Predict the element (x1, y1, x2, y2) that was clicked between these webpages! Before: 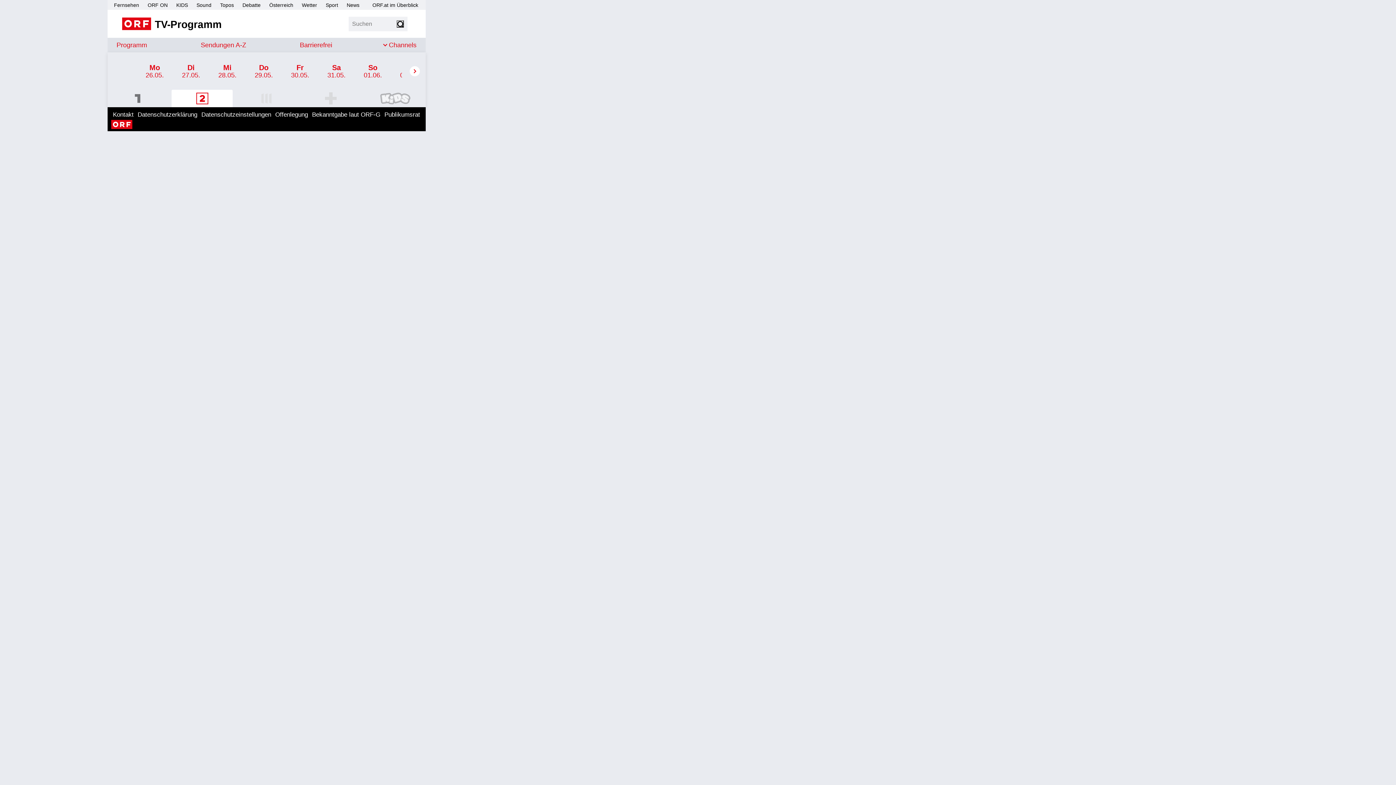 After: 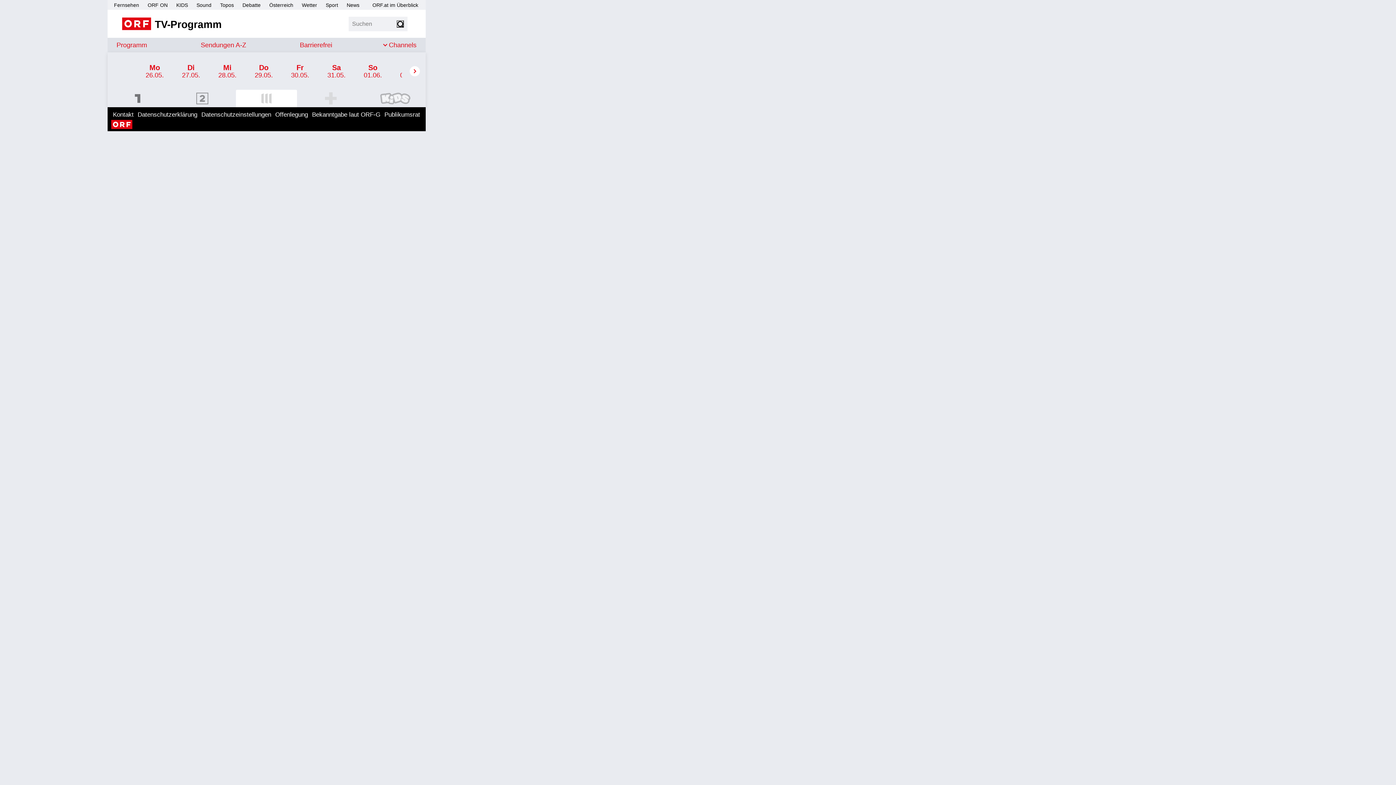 Action: label: Programm ORF III bbox: (236, 89, 297, 107)